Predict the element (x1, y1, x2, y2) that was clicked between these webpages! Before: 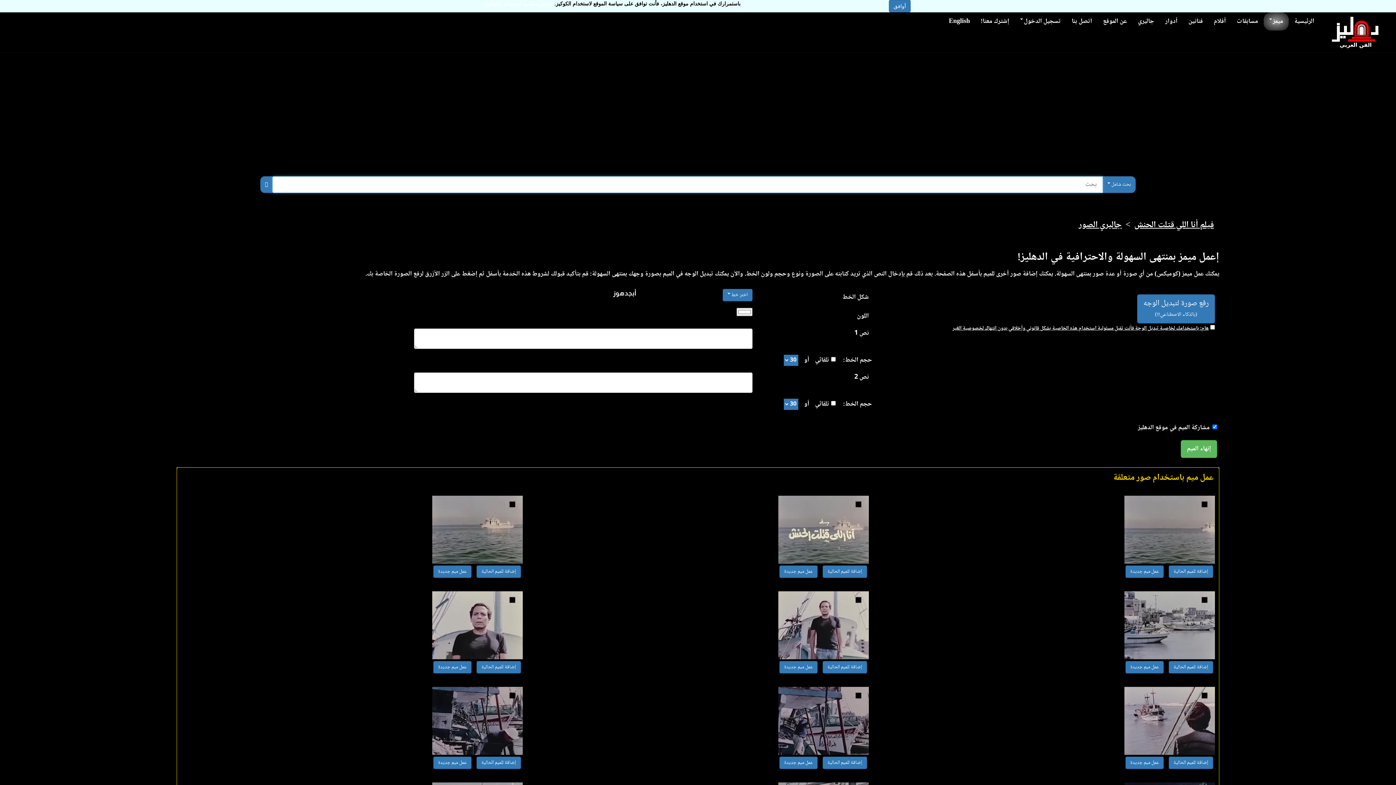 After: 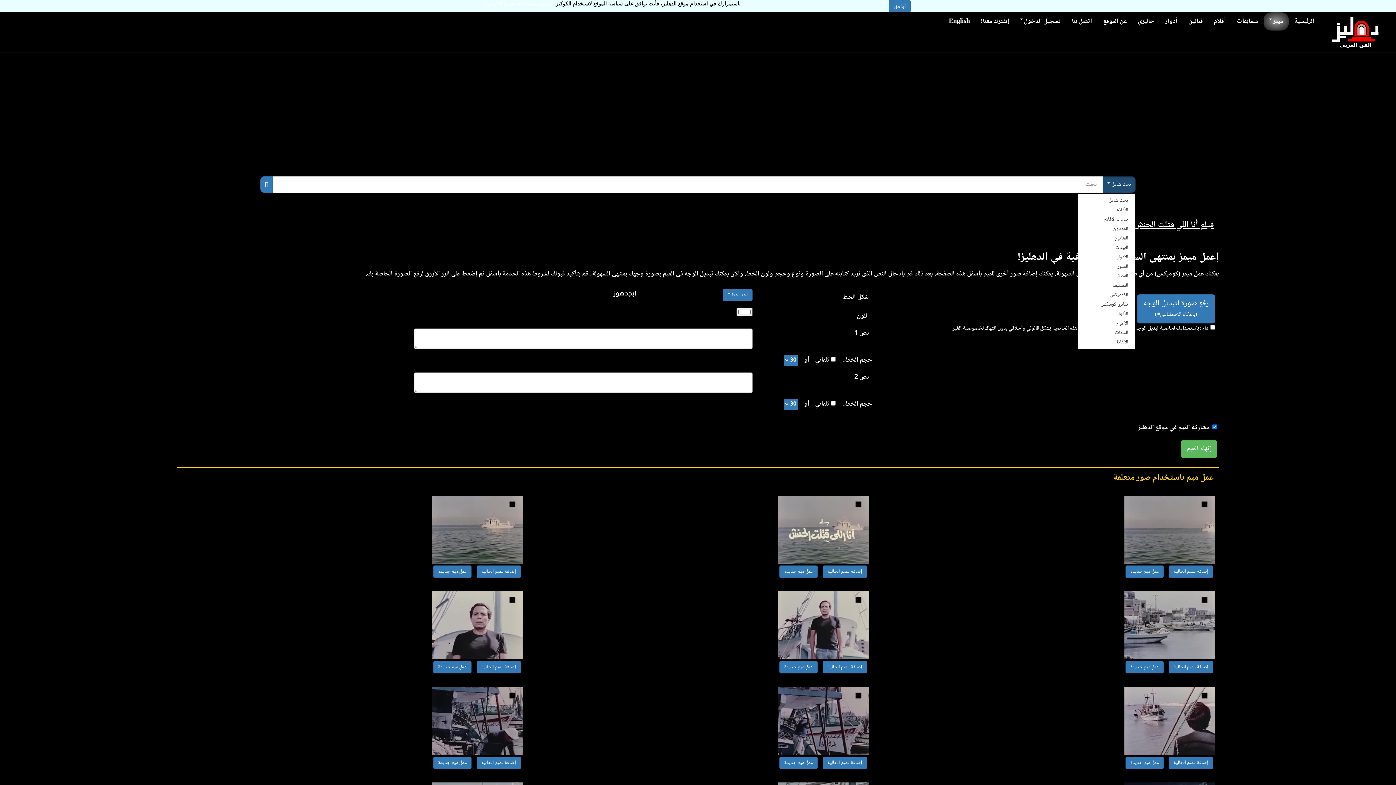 Action: label: بحث شامل  bbox: (1103, 176, 1136, 193)